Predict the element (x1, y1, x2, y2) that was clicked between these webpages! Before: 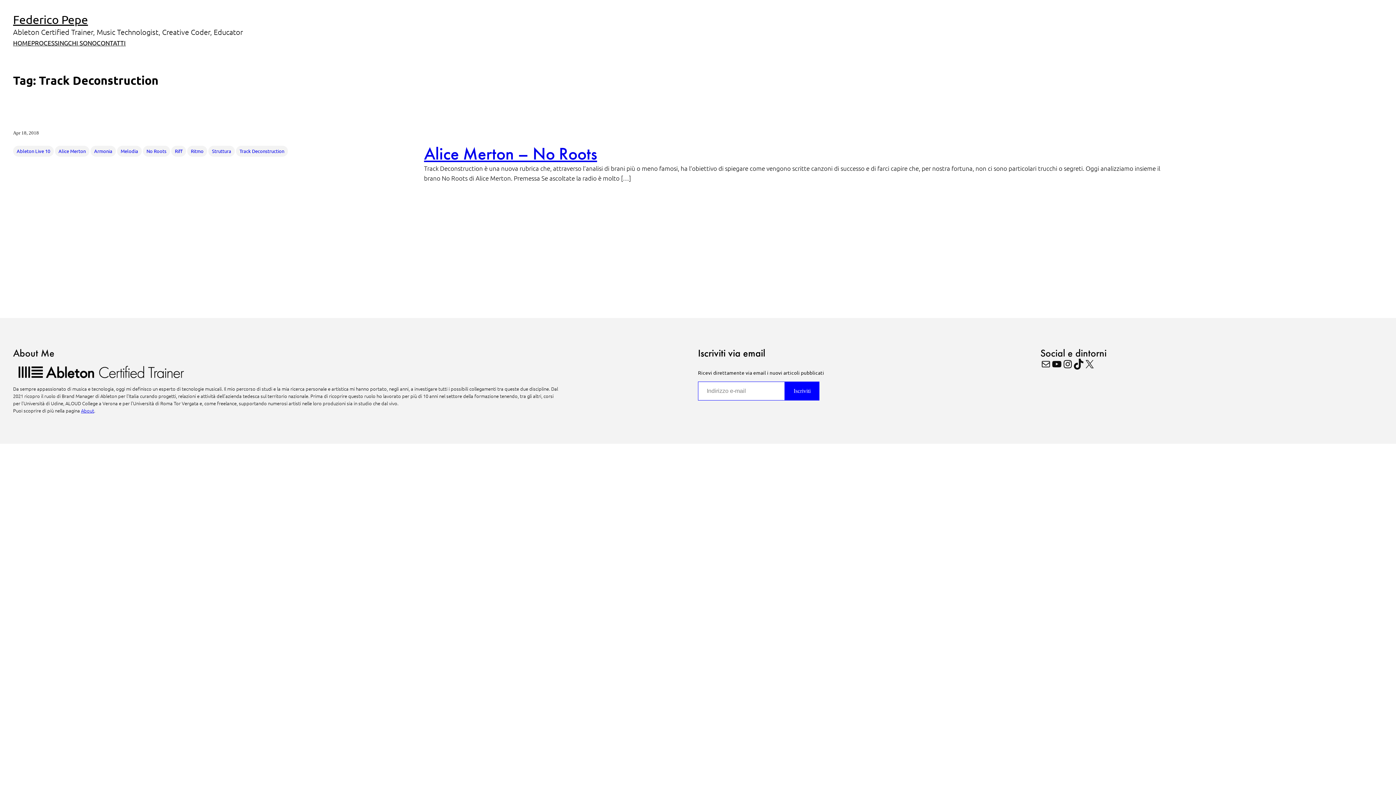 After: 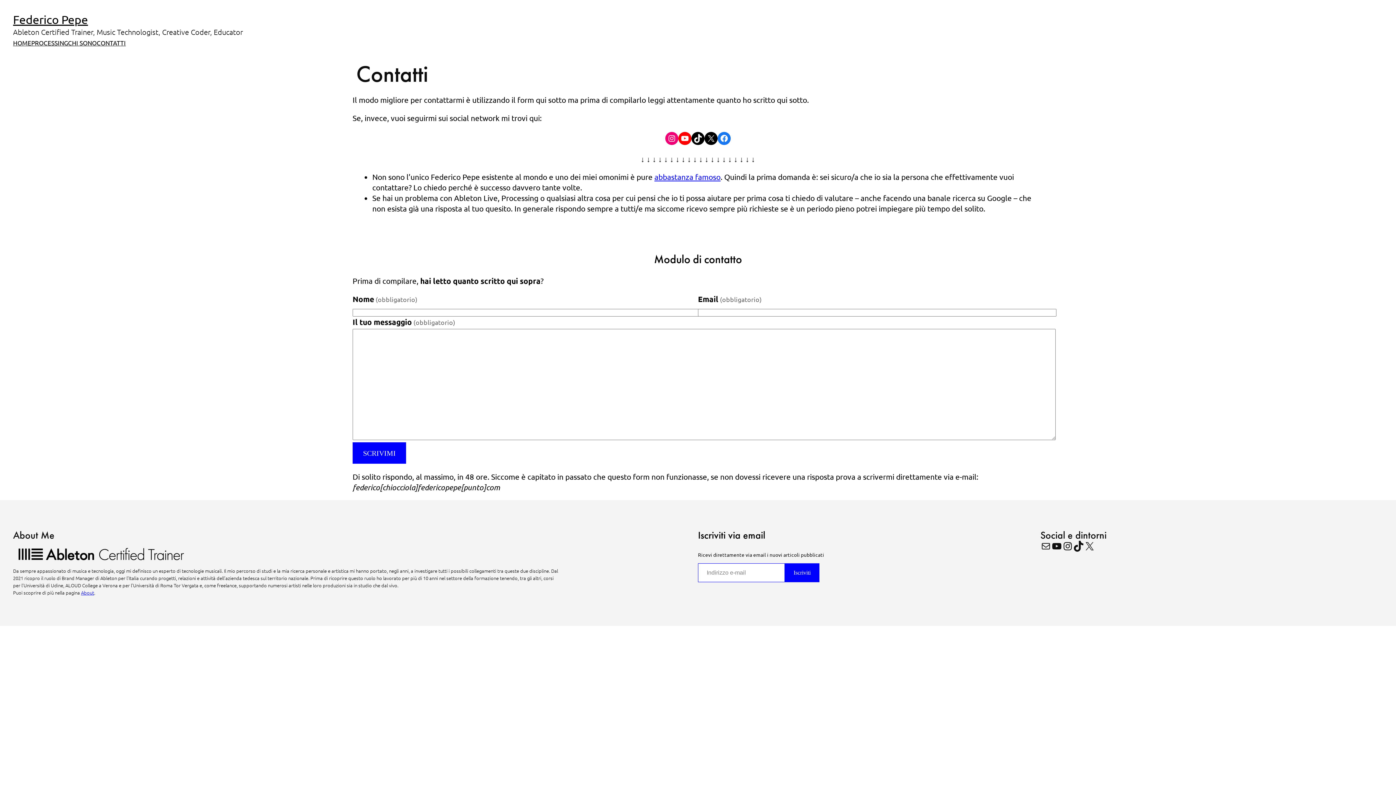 Action: bbox: (96, 37, 125, 47) label: CONTATTI